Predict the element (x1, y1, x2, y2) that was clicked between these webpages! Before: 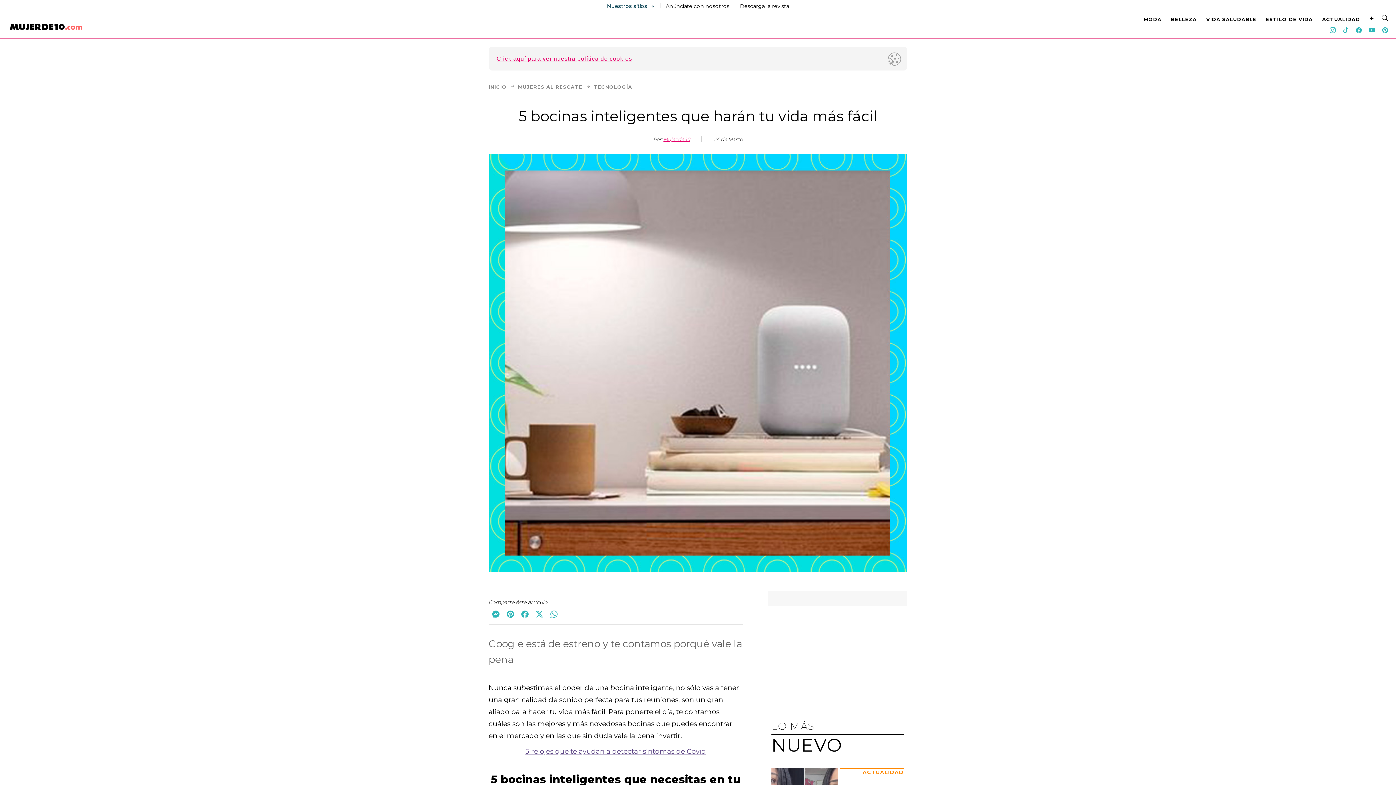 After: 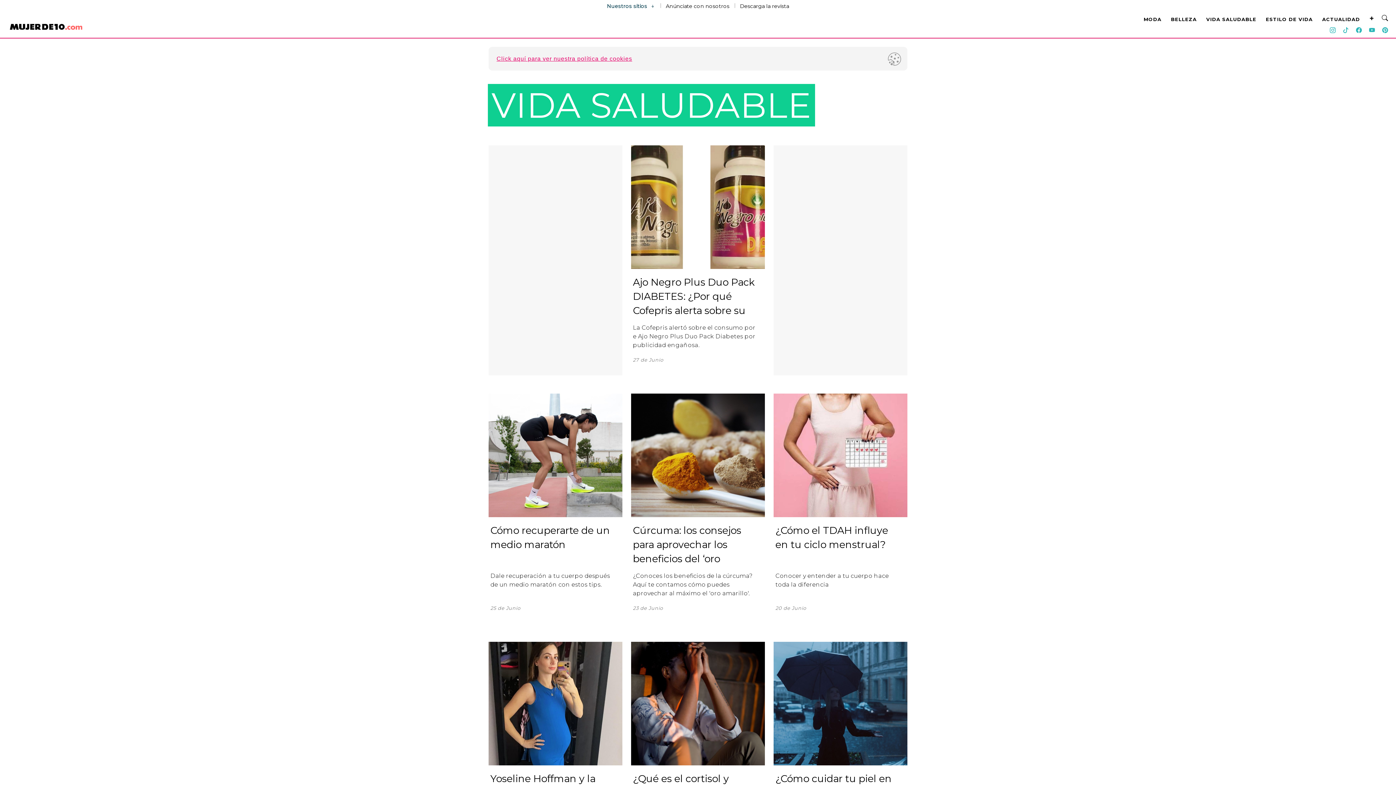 Action: label: VIDA SALUDABLE bbox: (1206, 16, 1256, 22)